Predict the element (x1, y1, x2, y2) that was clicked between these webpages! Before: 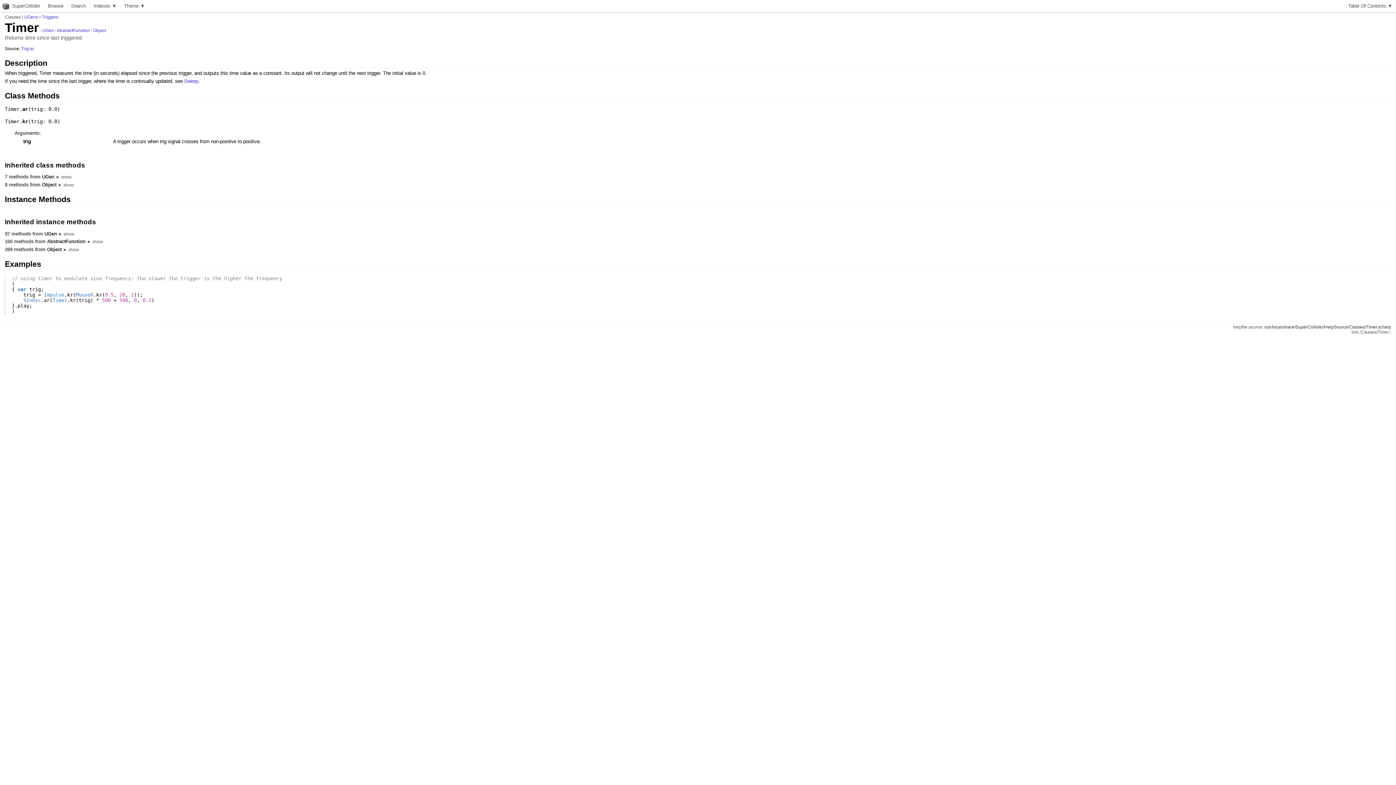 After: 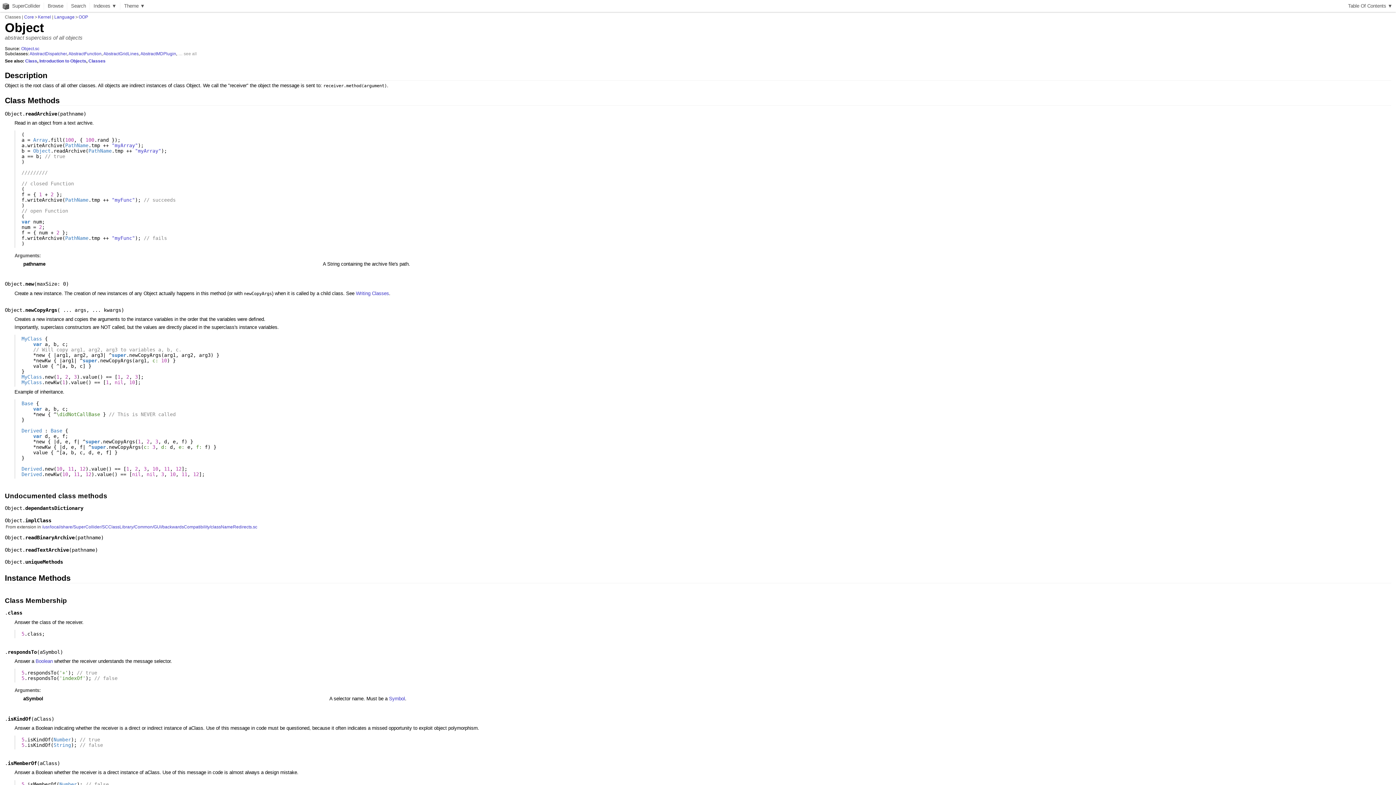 Action: bbox: (93, 28, 105, 33) label: Object